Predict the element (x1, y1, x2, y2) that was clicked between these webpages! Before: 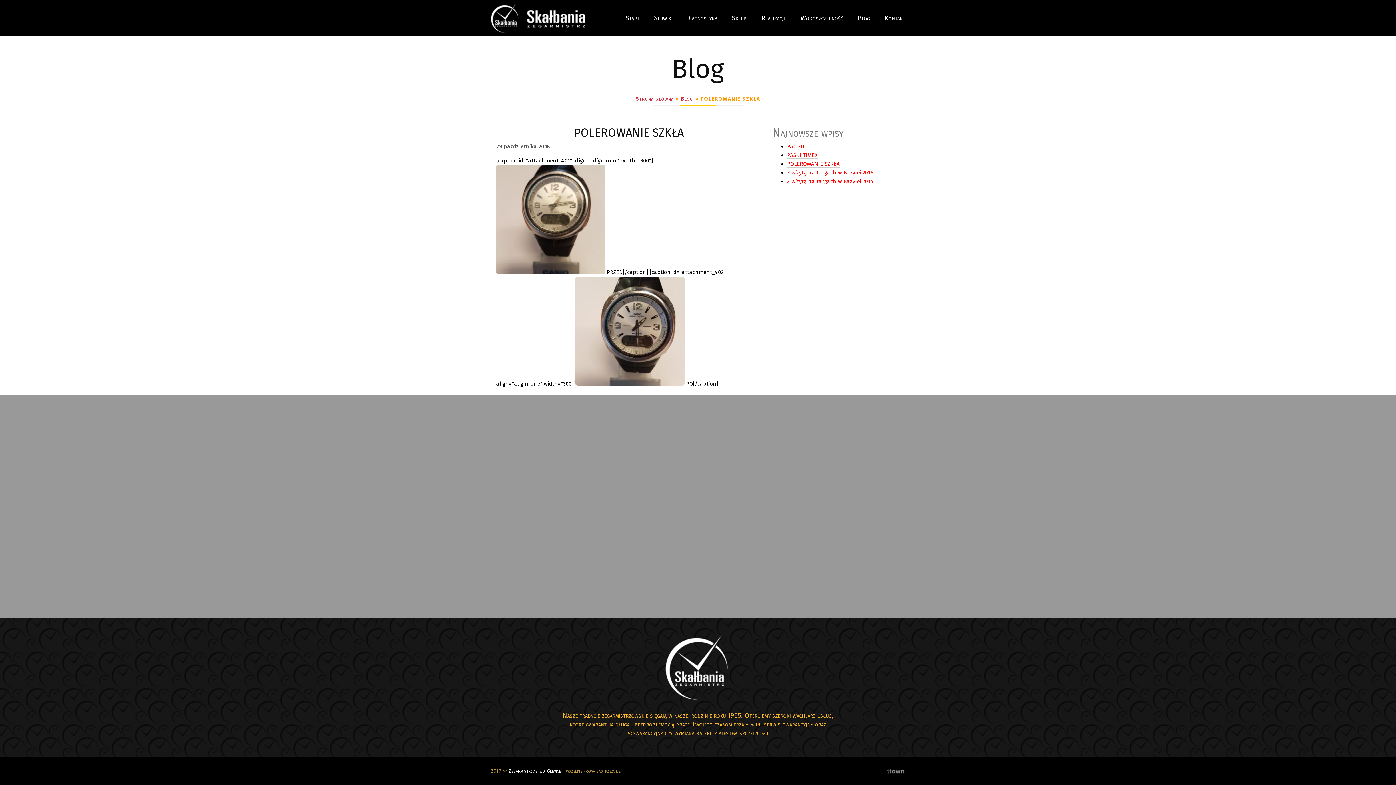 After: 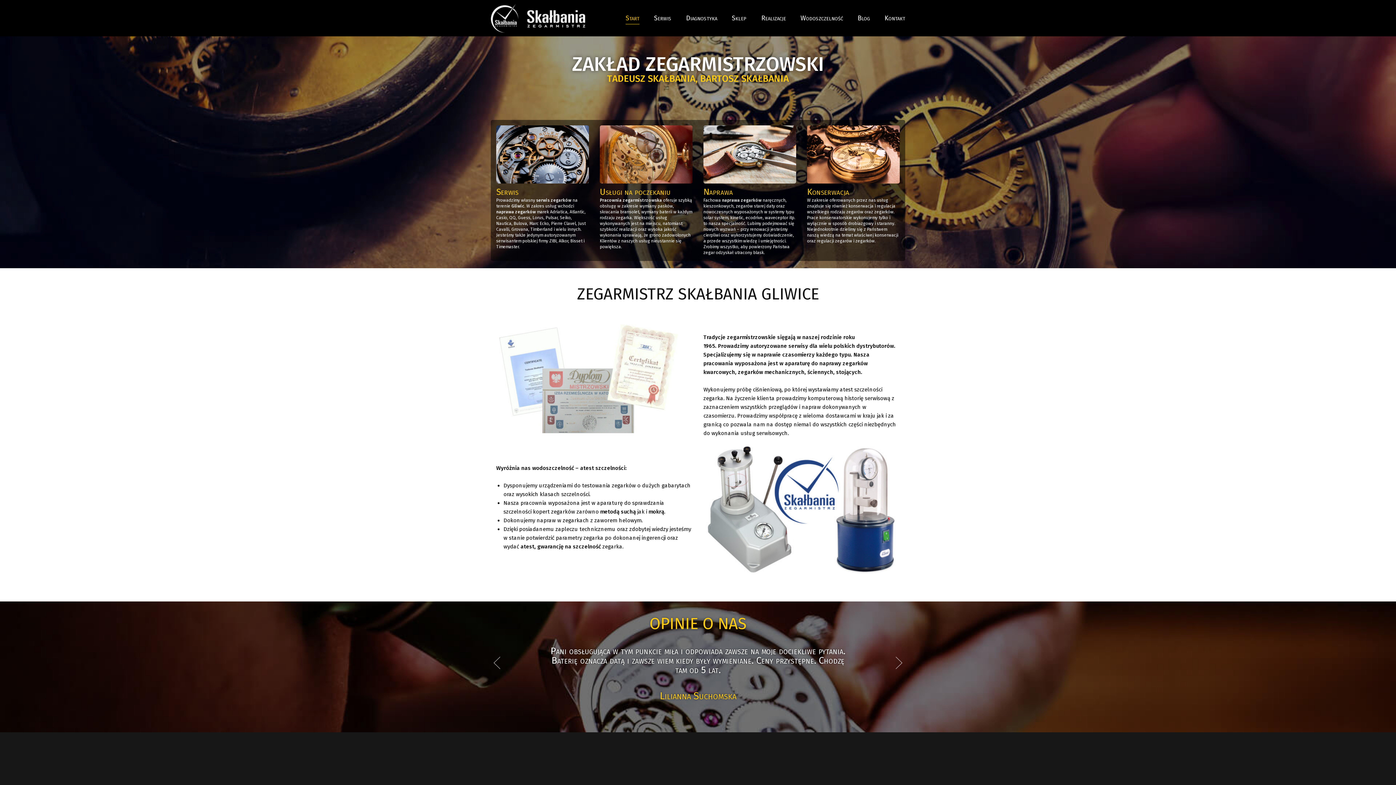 Action: label: Strona główna bbox: (636, 95, 673, 102)